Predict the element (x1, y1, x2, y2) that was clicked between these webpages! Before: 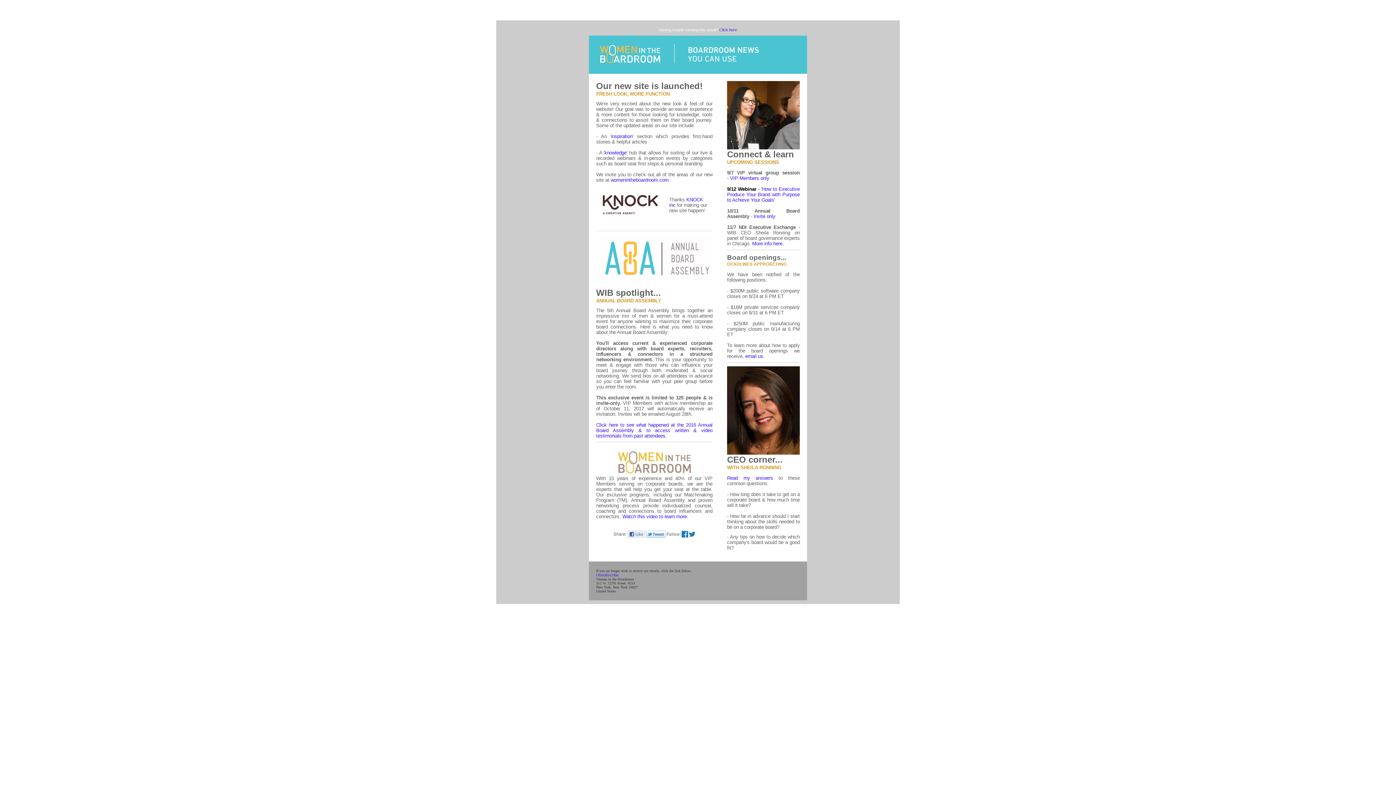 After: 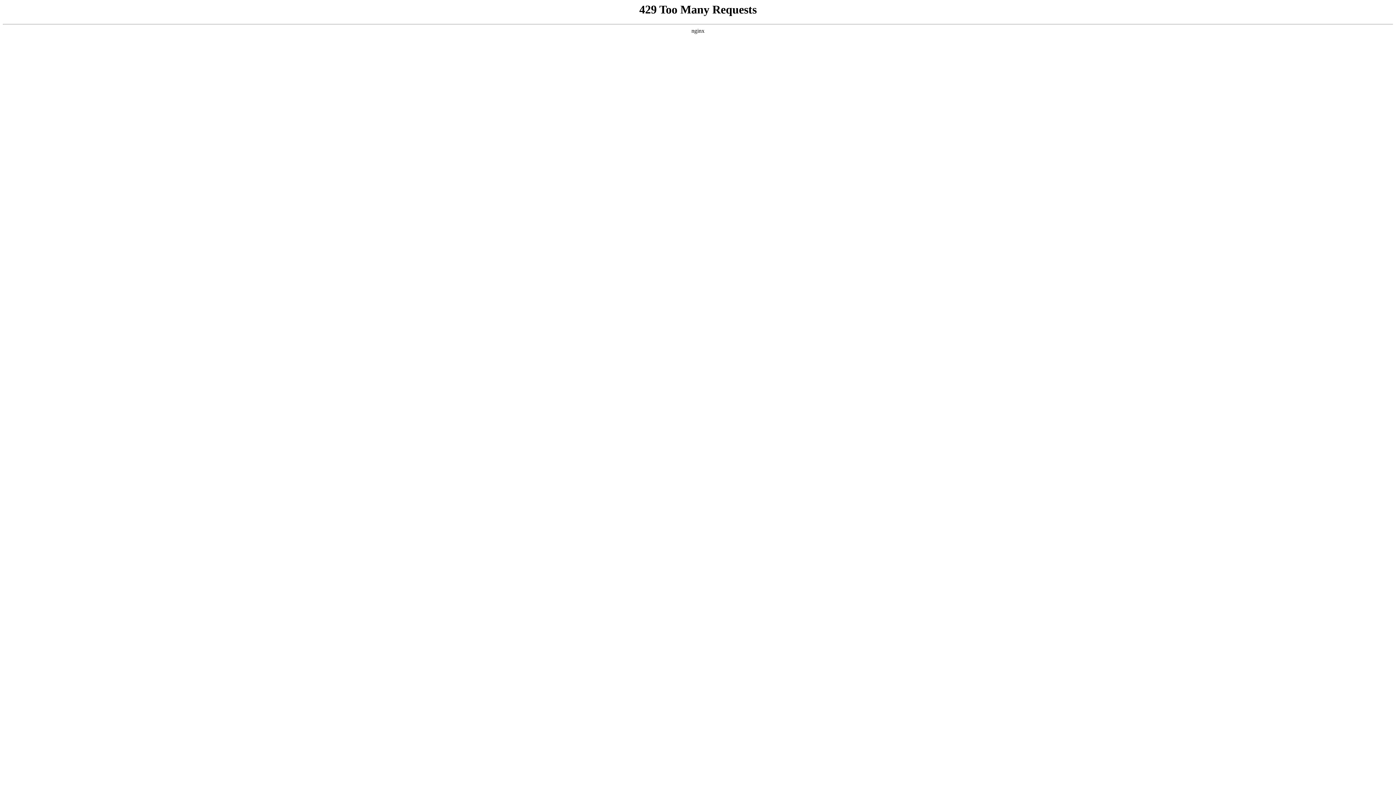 Action: bbox: (730, 175, 769, 181) label: VIP Members only